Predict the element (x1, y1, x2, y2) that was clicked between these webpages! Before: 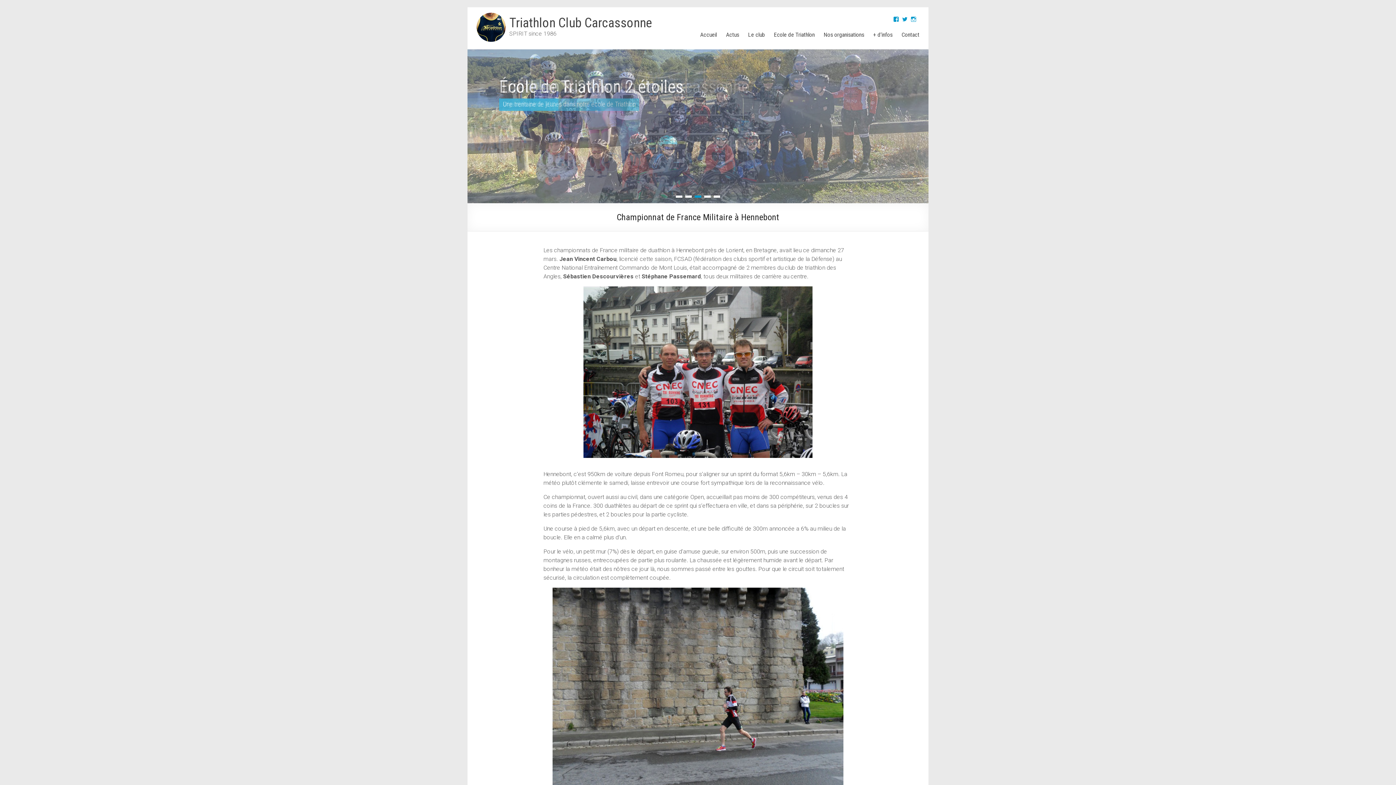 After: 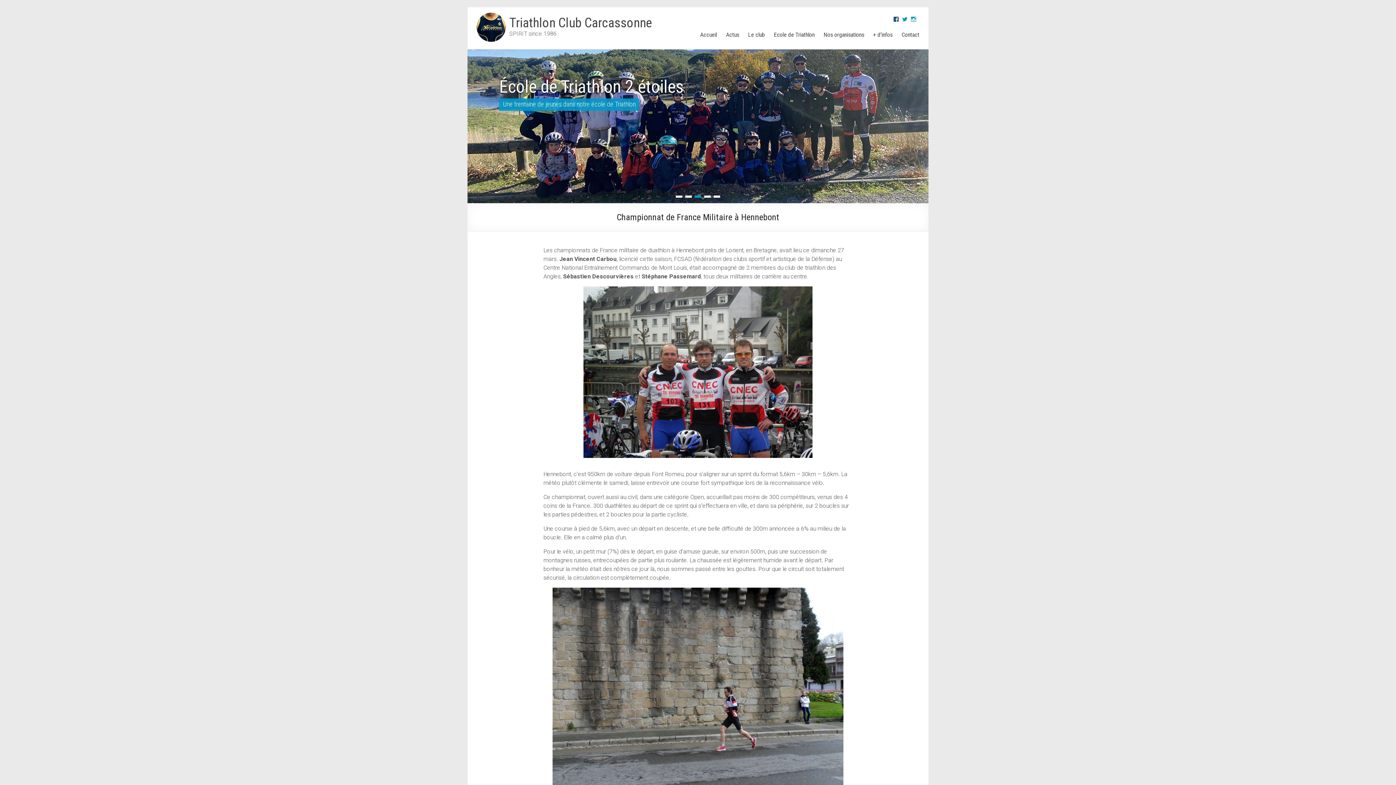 Action: bbox: (893, 16, 899, 22)